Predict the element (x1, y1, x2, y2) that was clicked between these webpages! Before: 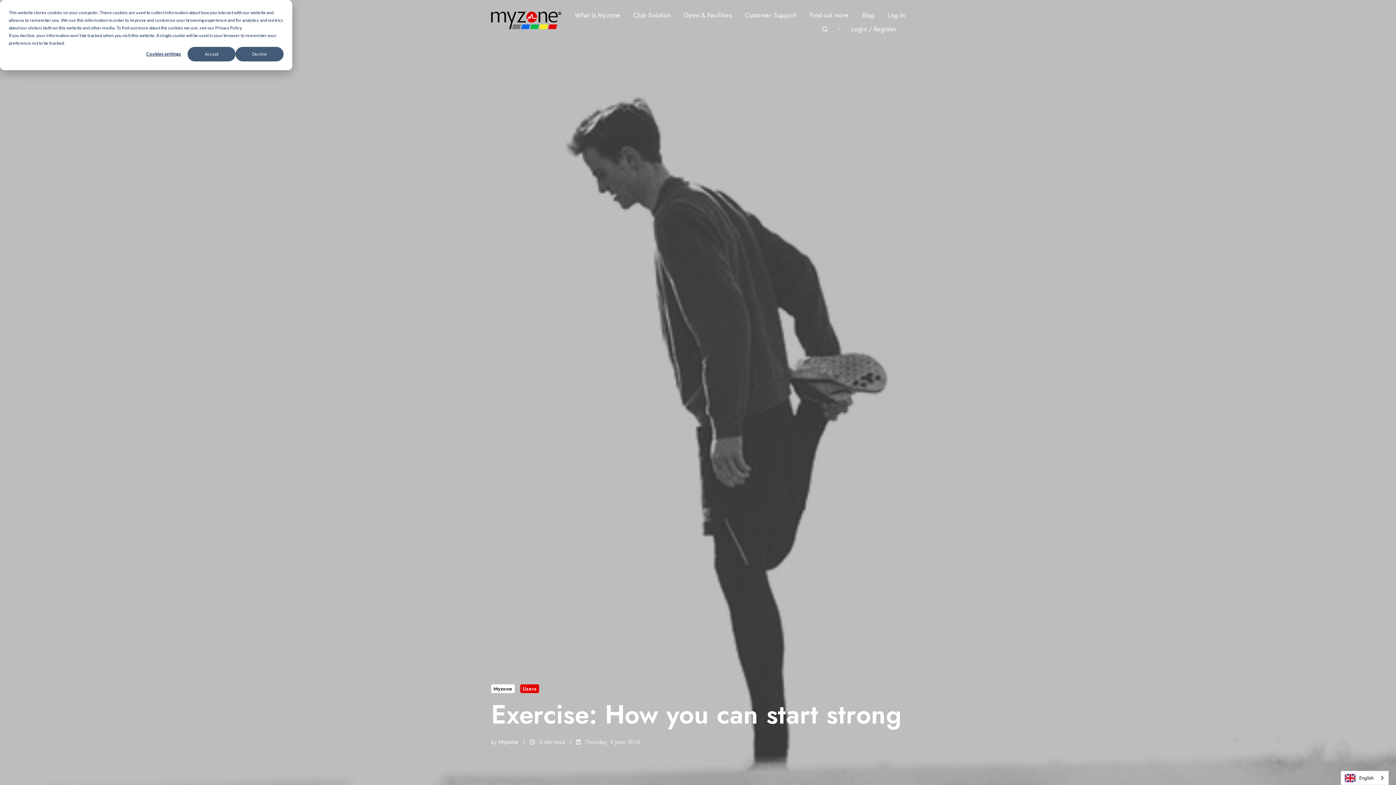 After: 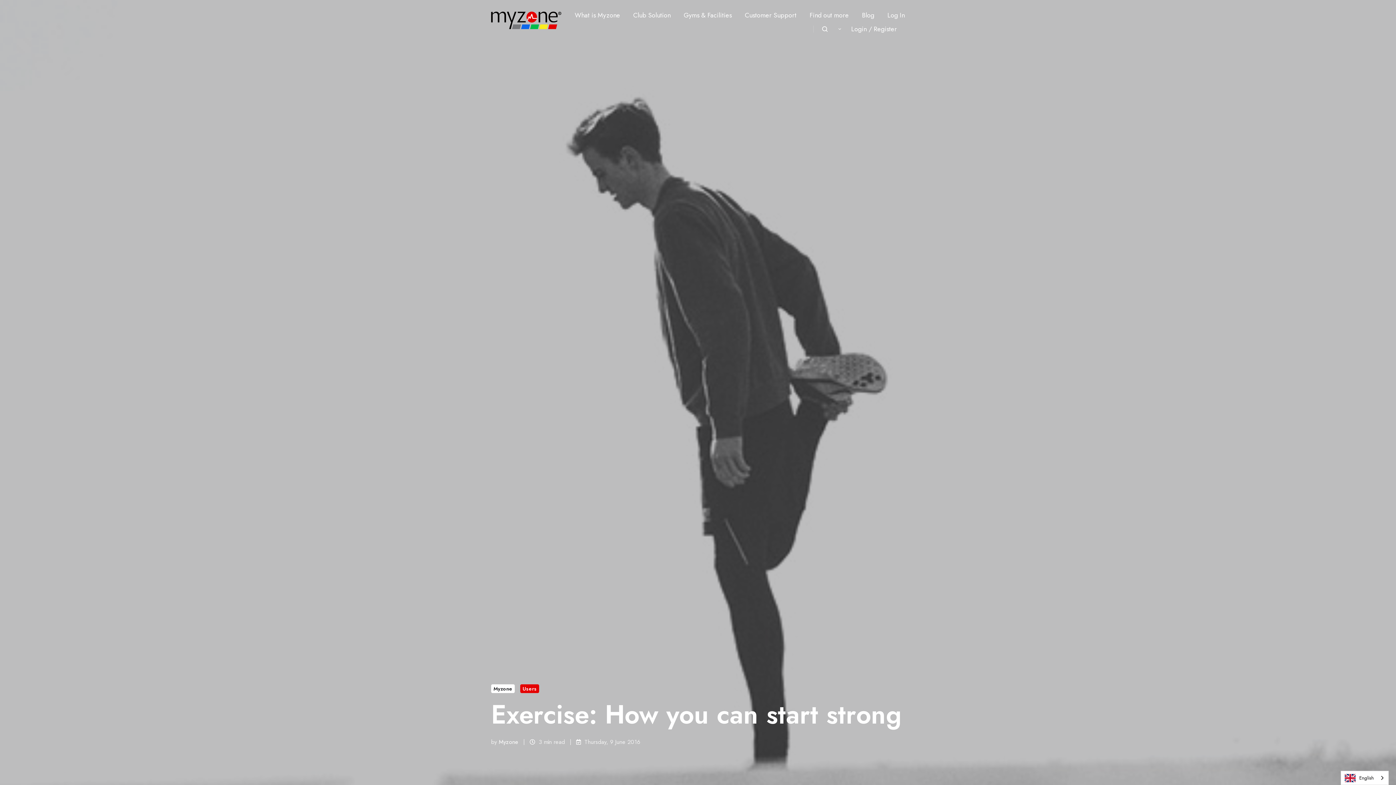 Action: bbox: (187, 46, 235, 61) label: Accept